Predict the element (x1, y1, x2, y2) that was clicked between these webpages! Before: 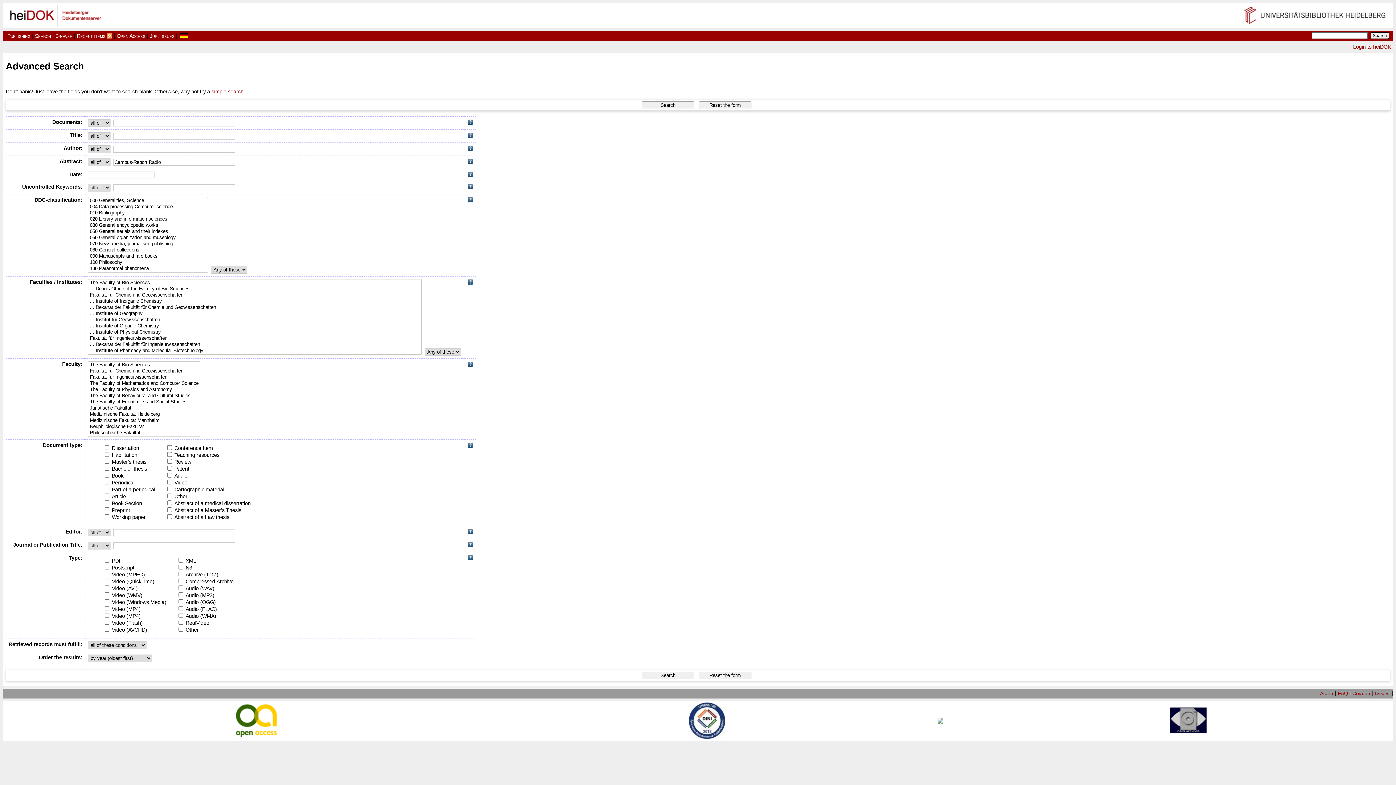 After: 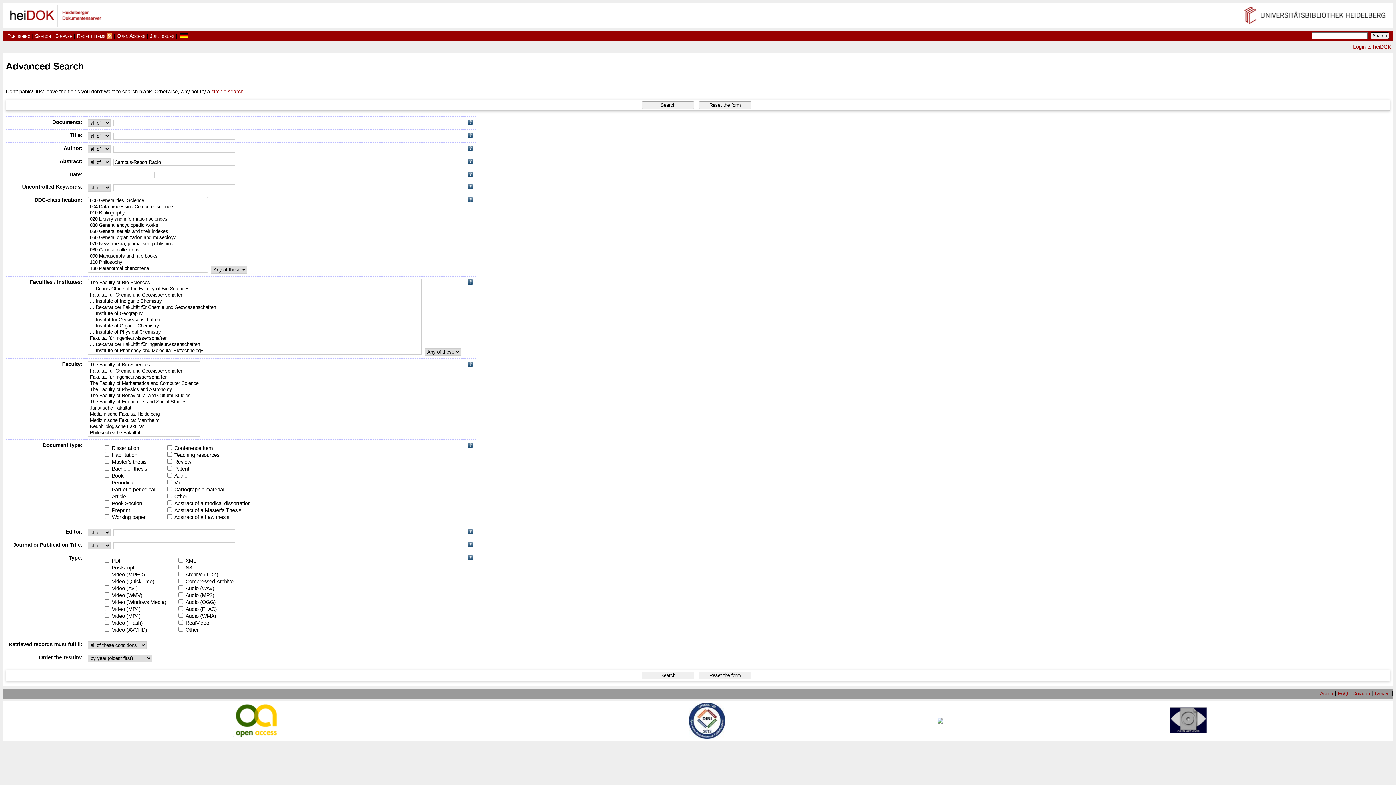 Action: bbox: (232, 733, 279, 738)